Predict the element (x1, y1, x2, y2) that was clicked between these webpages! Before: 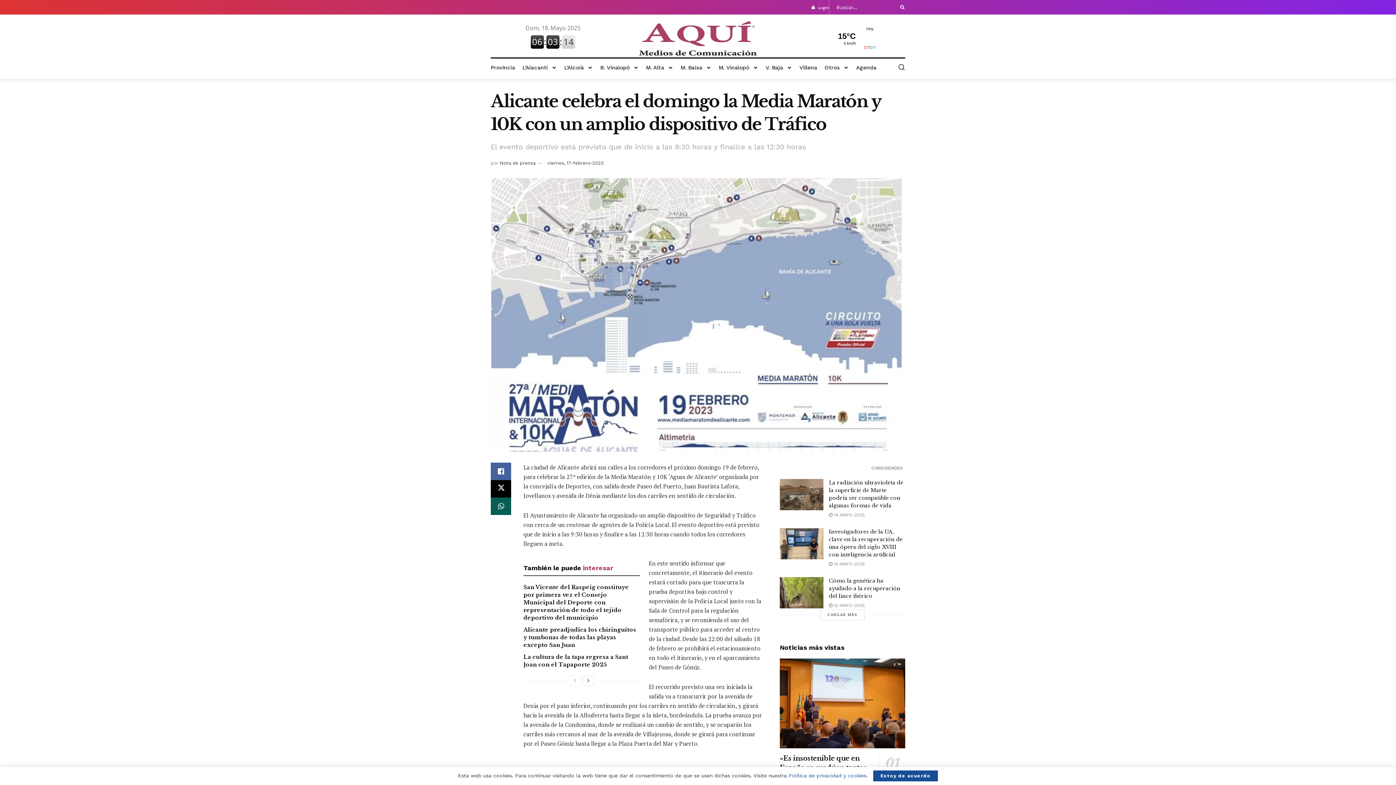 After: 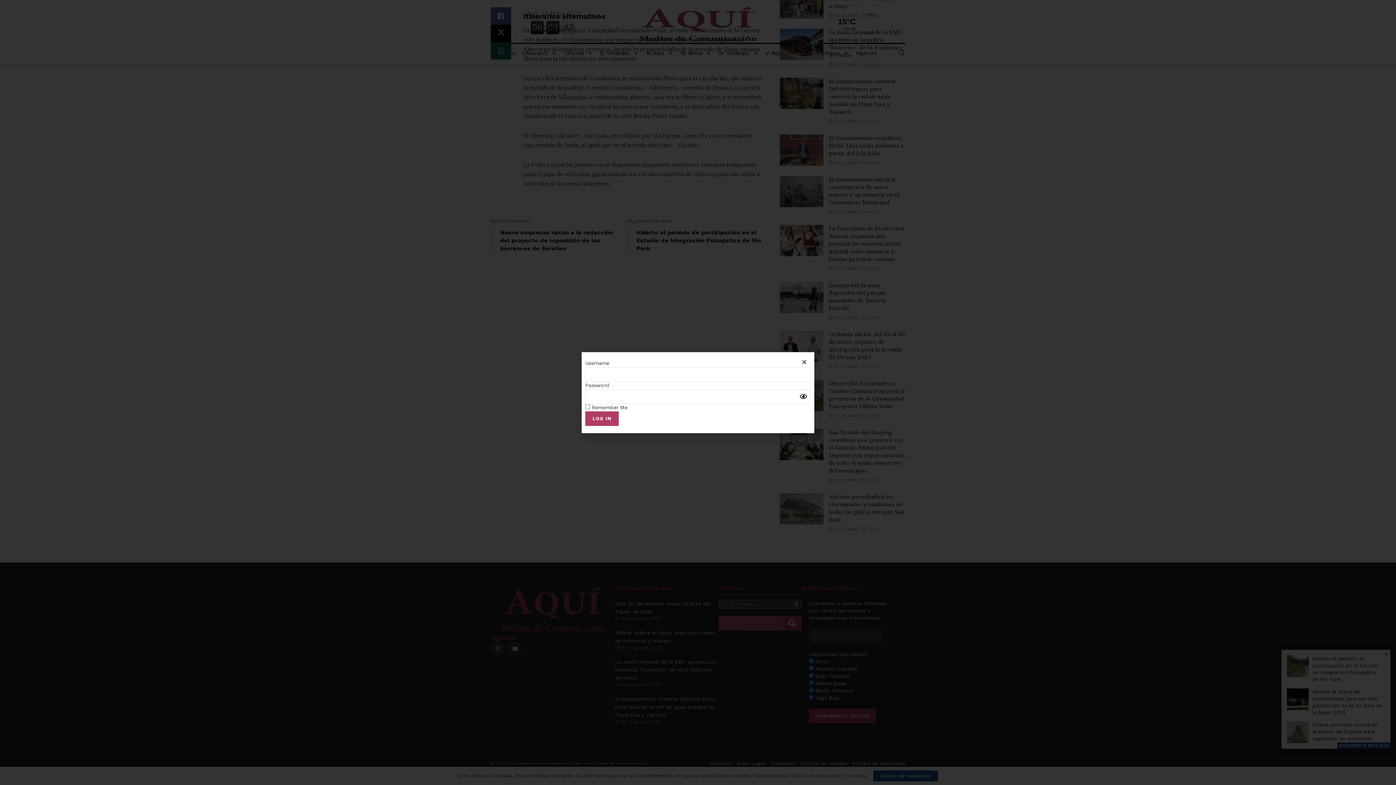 Action: bbox: (811, 5, 815, 9)